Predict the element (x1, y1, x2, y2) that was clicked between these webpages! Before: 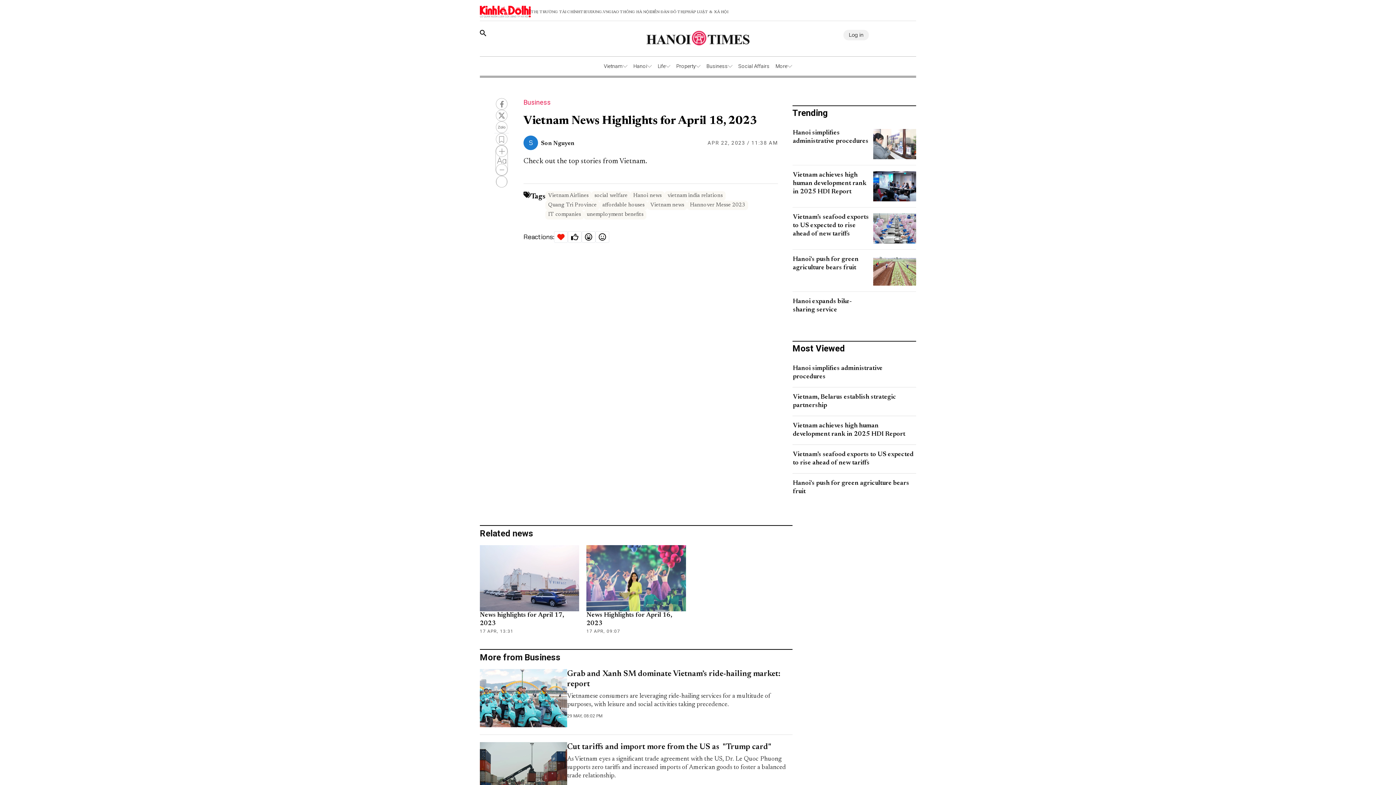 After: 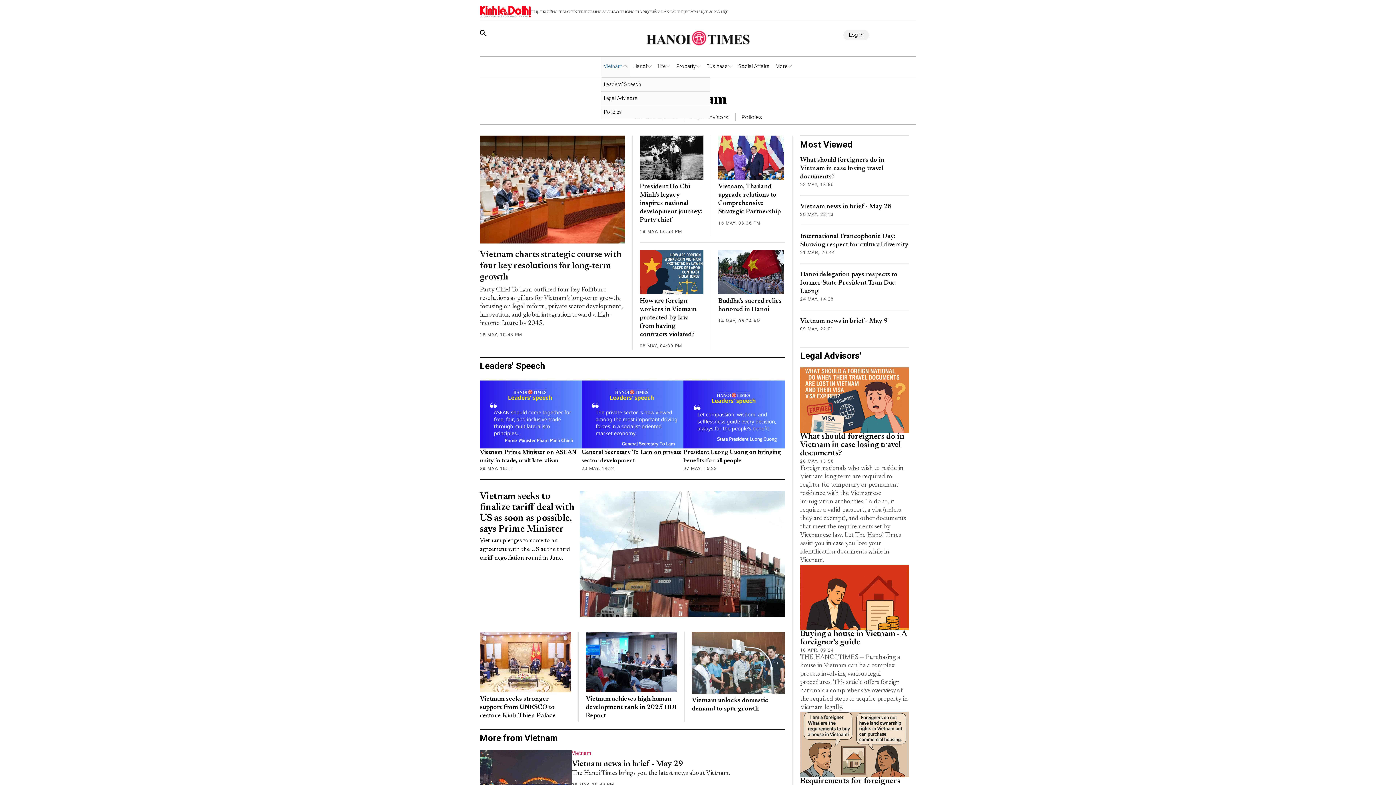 Action: bbox: (604, 62, 622, 70) label: Vietnam